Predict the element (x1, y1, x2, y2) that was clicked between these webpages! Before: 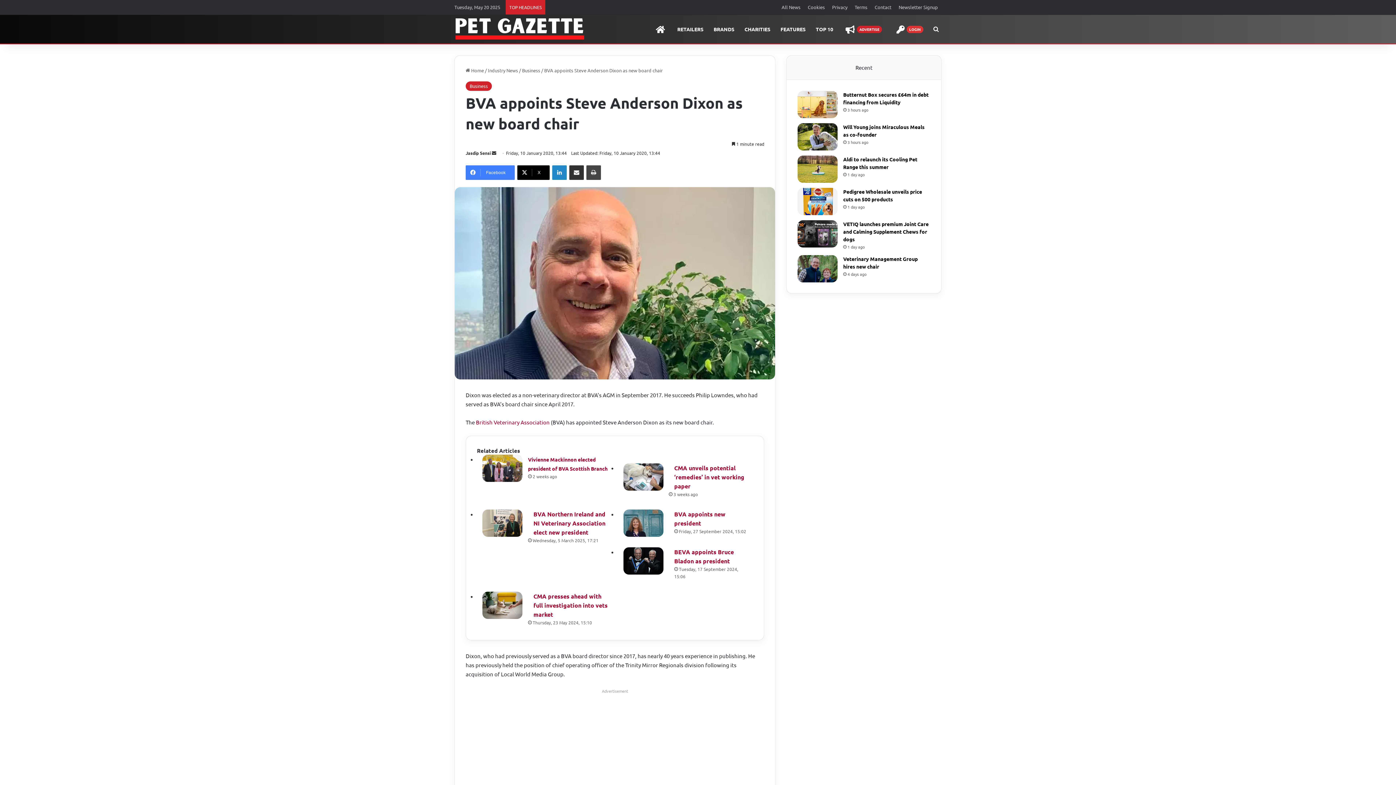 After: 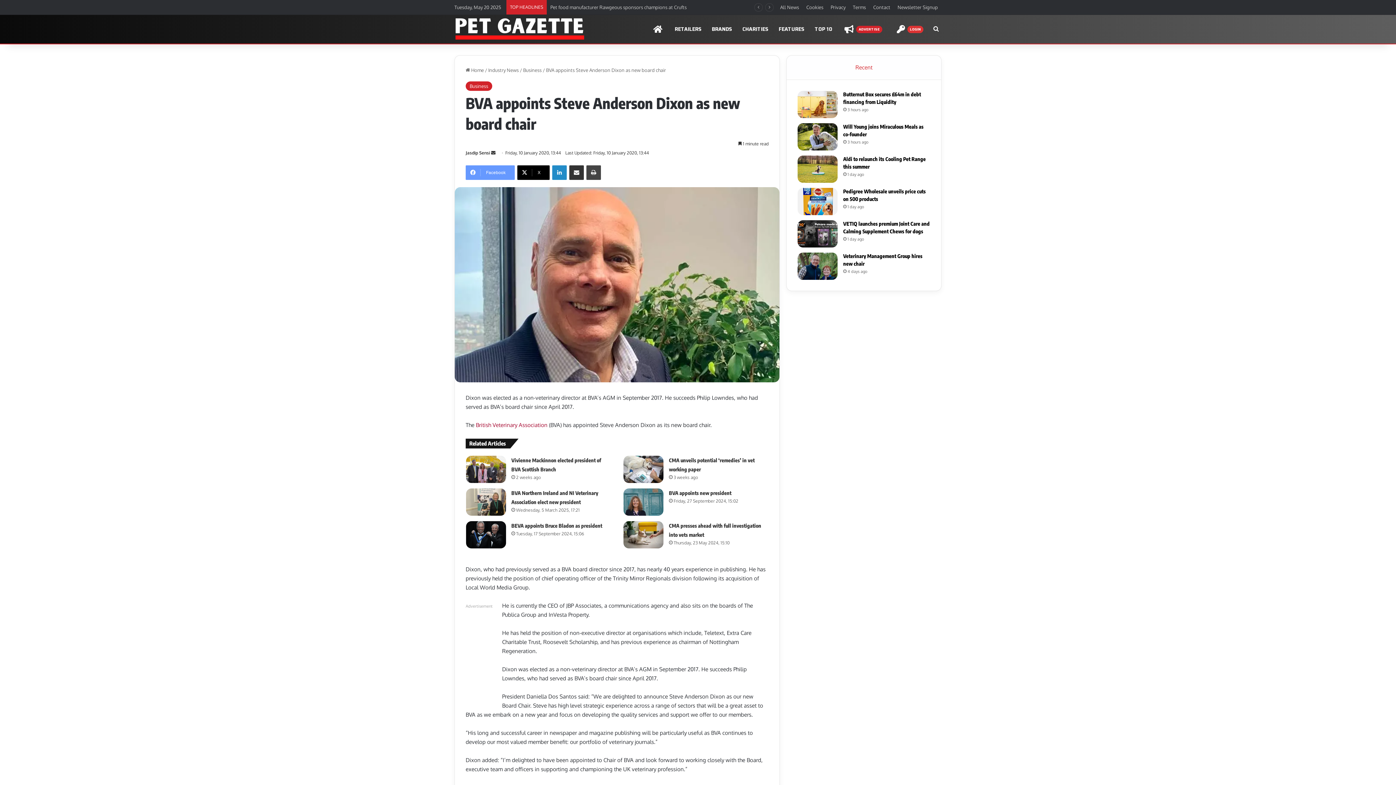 Action: label: Facebook bbox: (465, 165, 514, 180)